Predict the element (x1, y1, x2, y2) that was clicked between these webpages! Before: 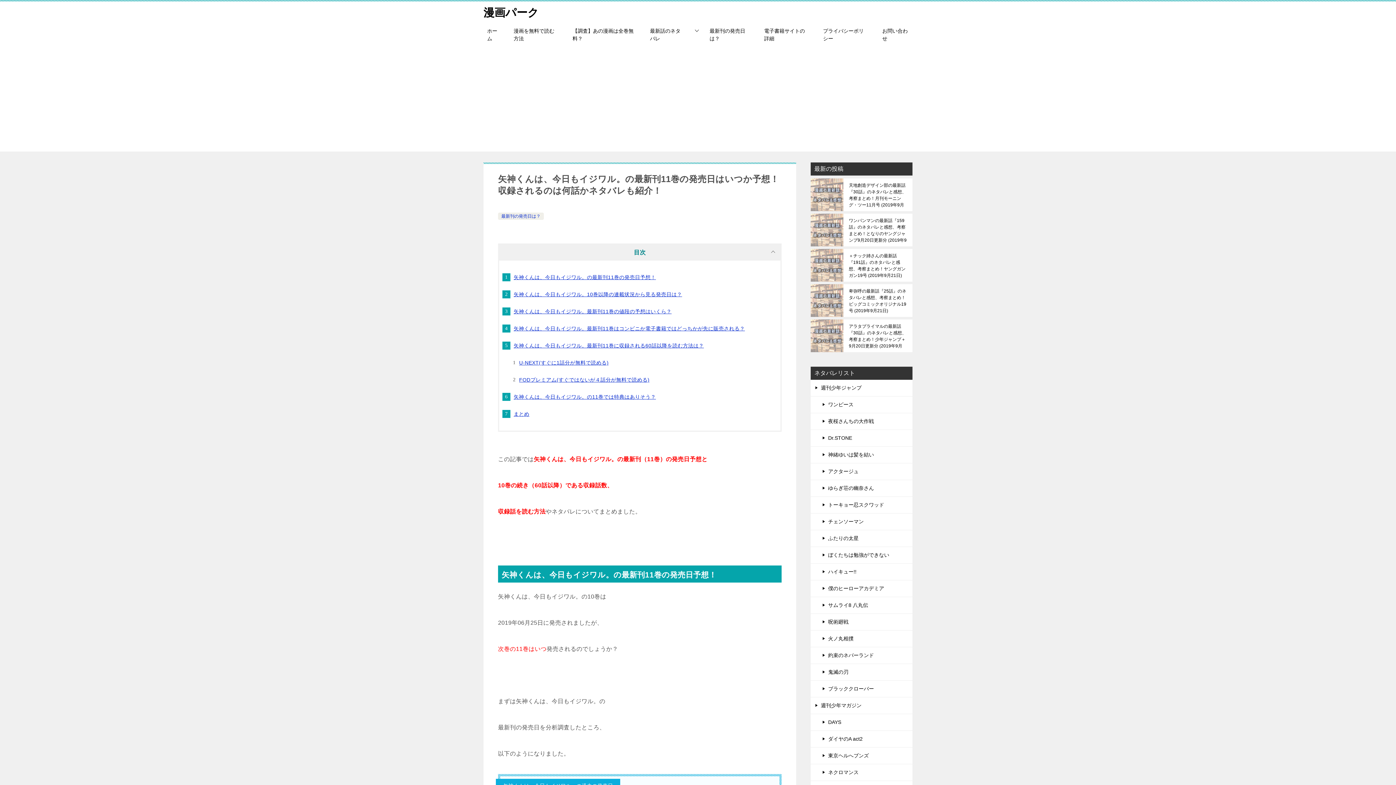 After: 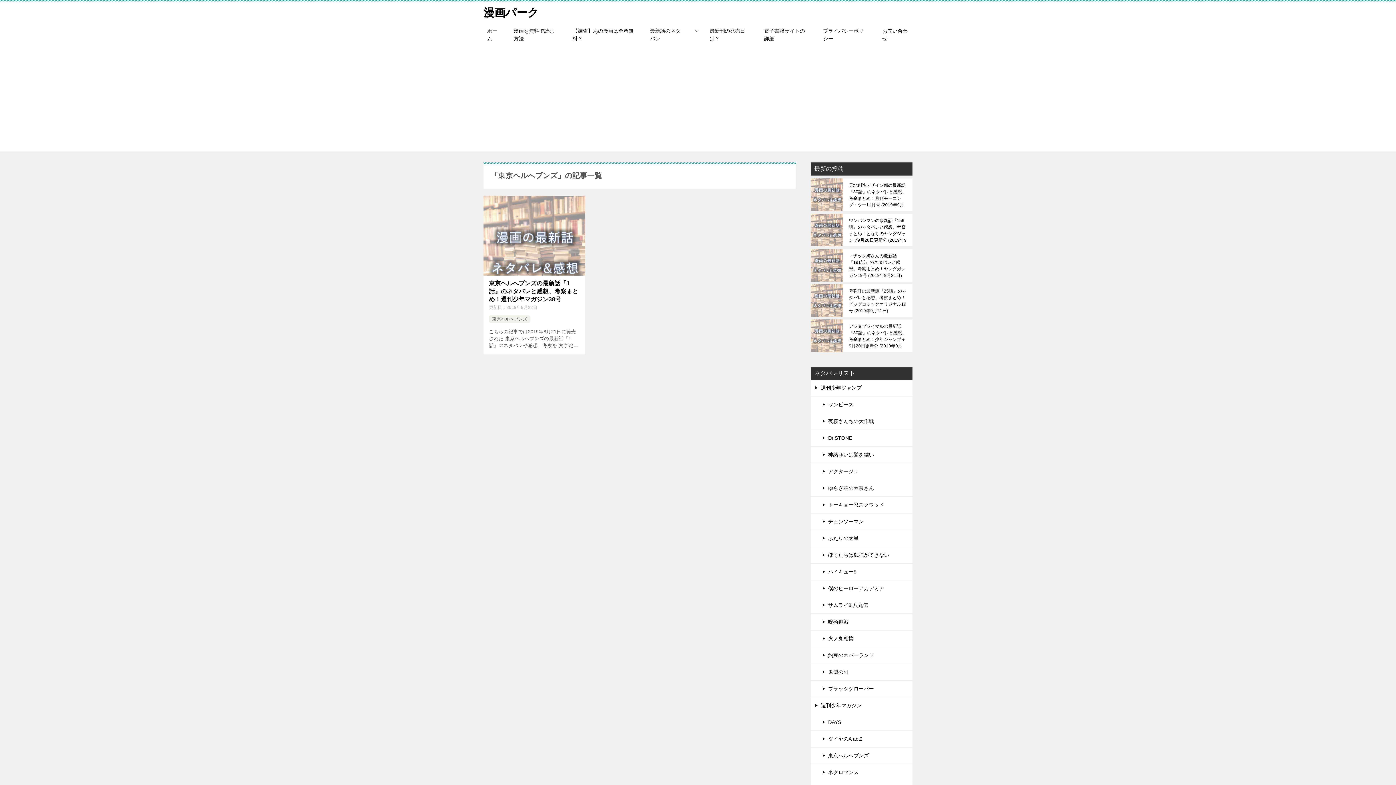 Action: bbox: (810, 748, 912, 764) label: 東京ヘルへブンズ